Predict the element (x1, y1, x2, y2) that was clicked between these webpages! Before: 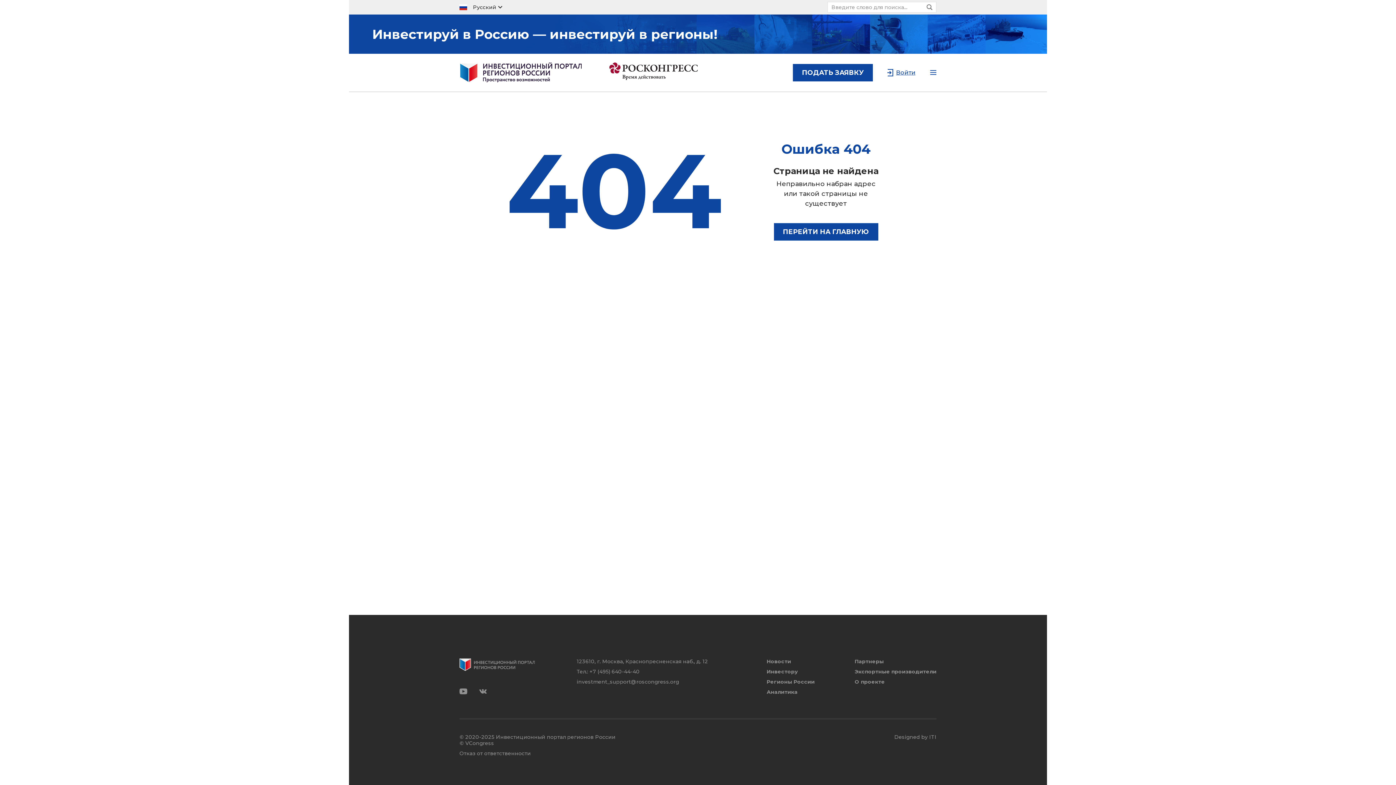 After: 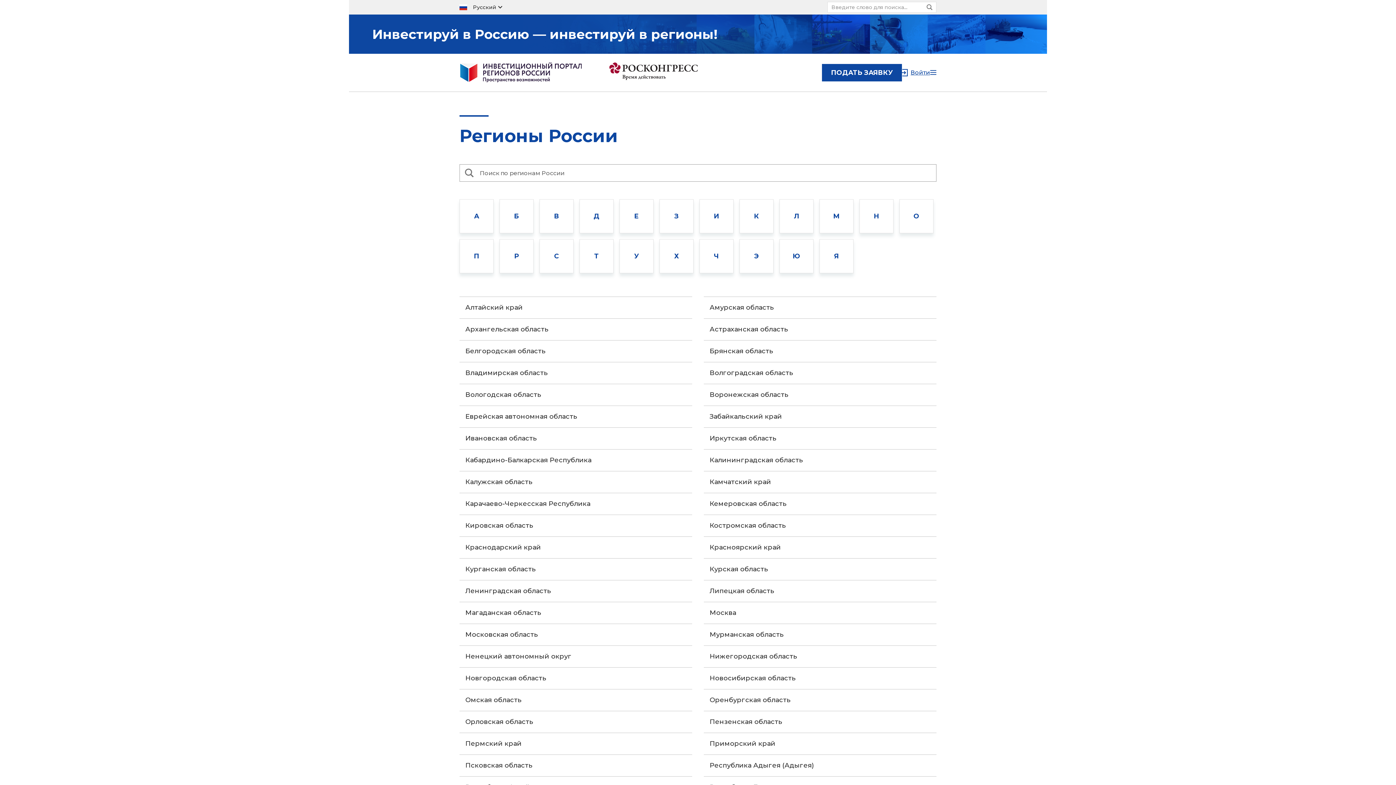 Action: bbox: (766, 679, 814, 685) label: Регионы России